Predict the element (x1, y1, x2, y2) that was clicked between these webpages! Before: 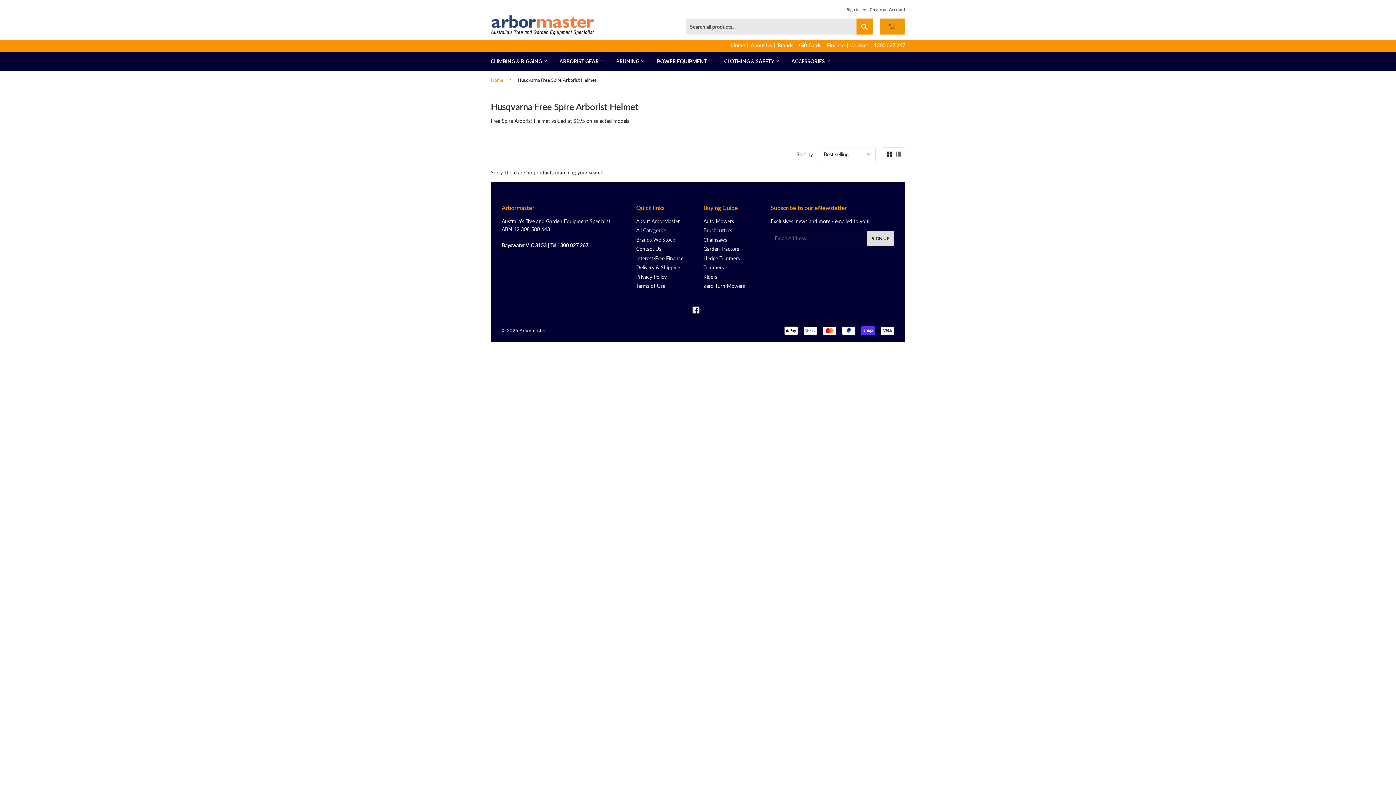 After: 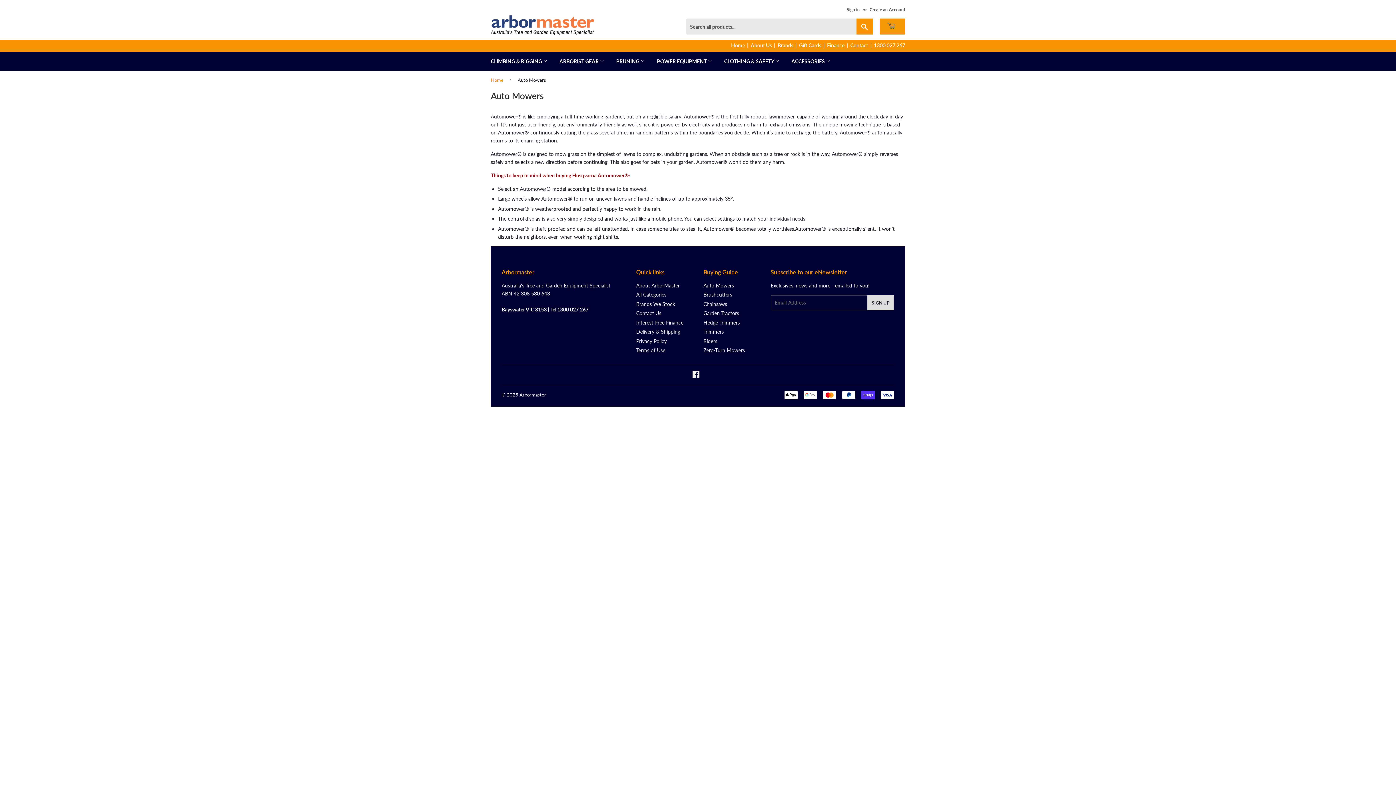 Action: label: Auto Mowers bbox: (703, 218, 734, 224)